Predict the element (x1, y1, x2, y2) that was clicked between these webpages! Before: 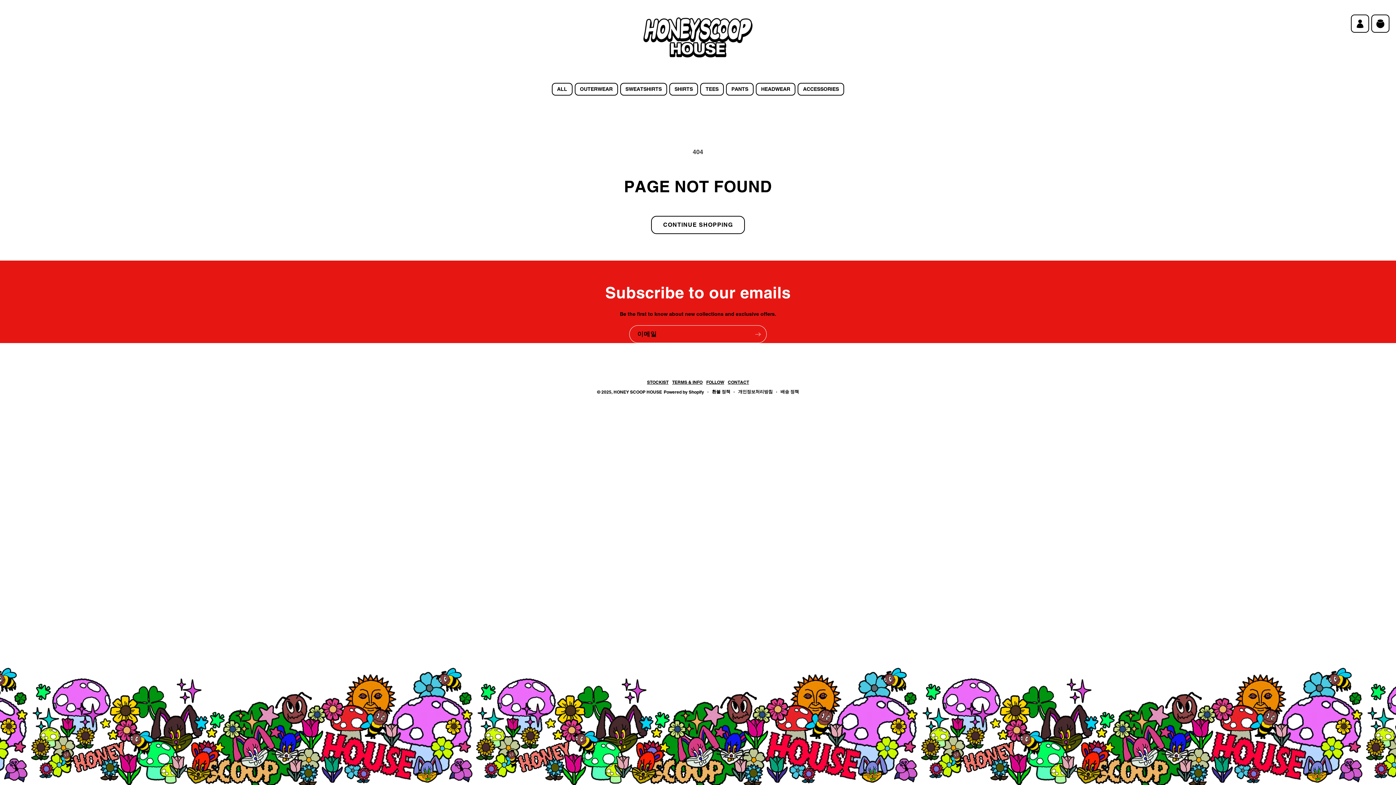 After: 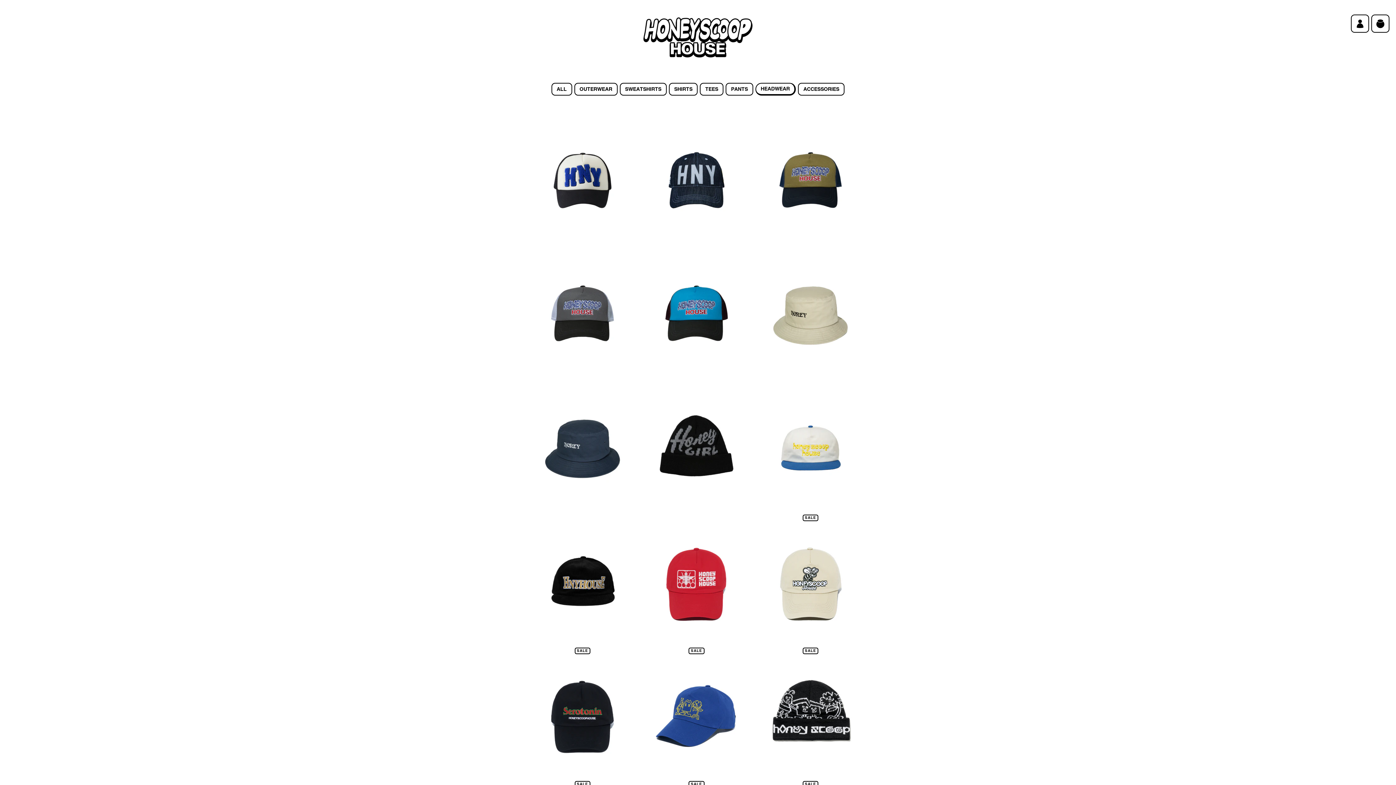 Action: label: HEADWEAR bbox: (755, 82, 795, 95)